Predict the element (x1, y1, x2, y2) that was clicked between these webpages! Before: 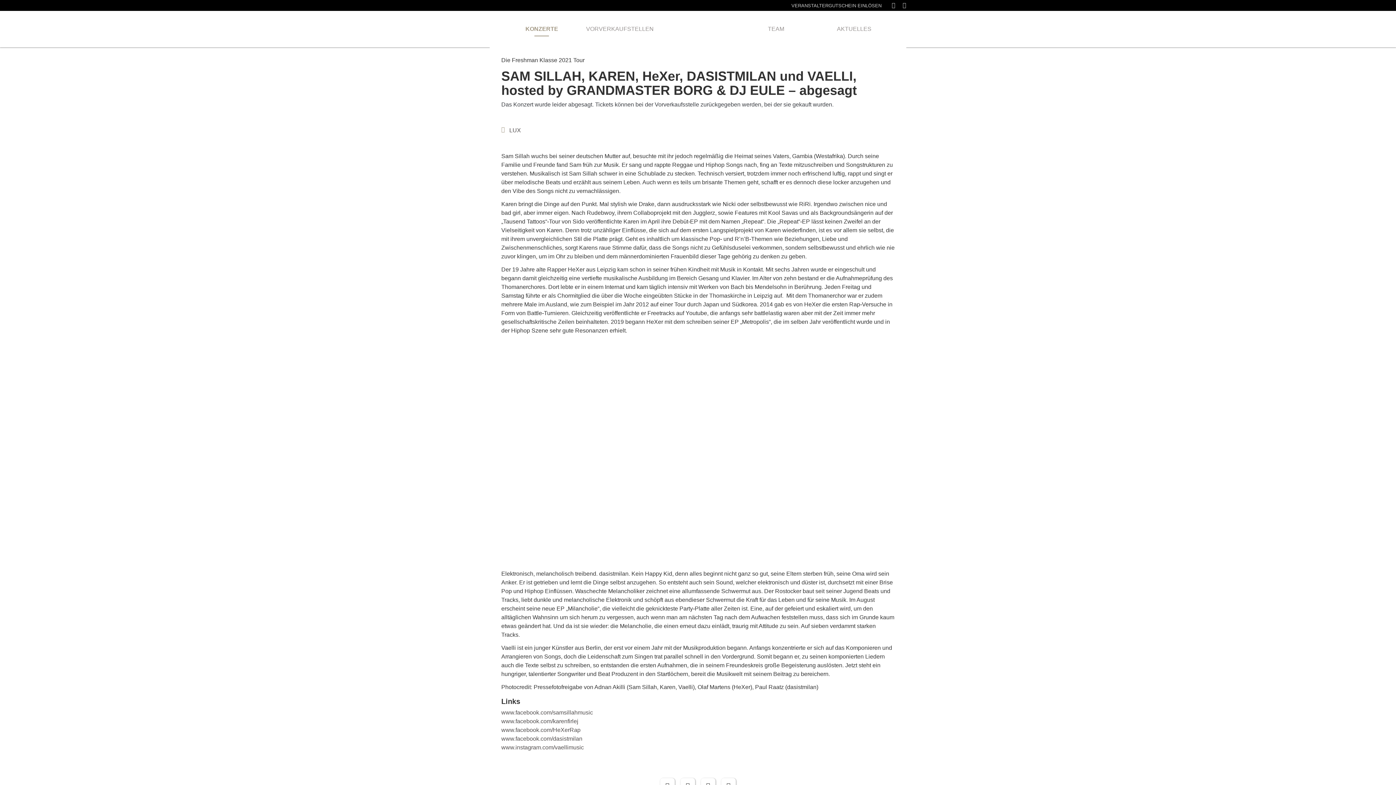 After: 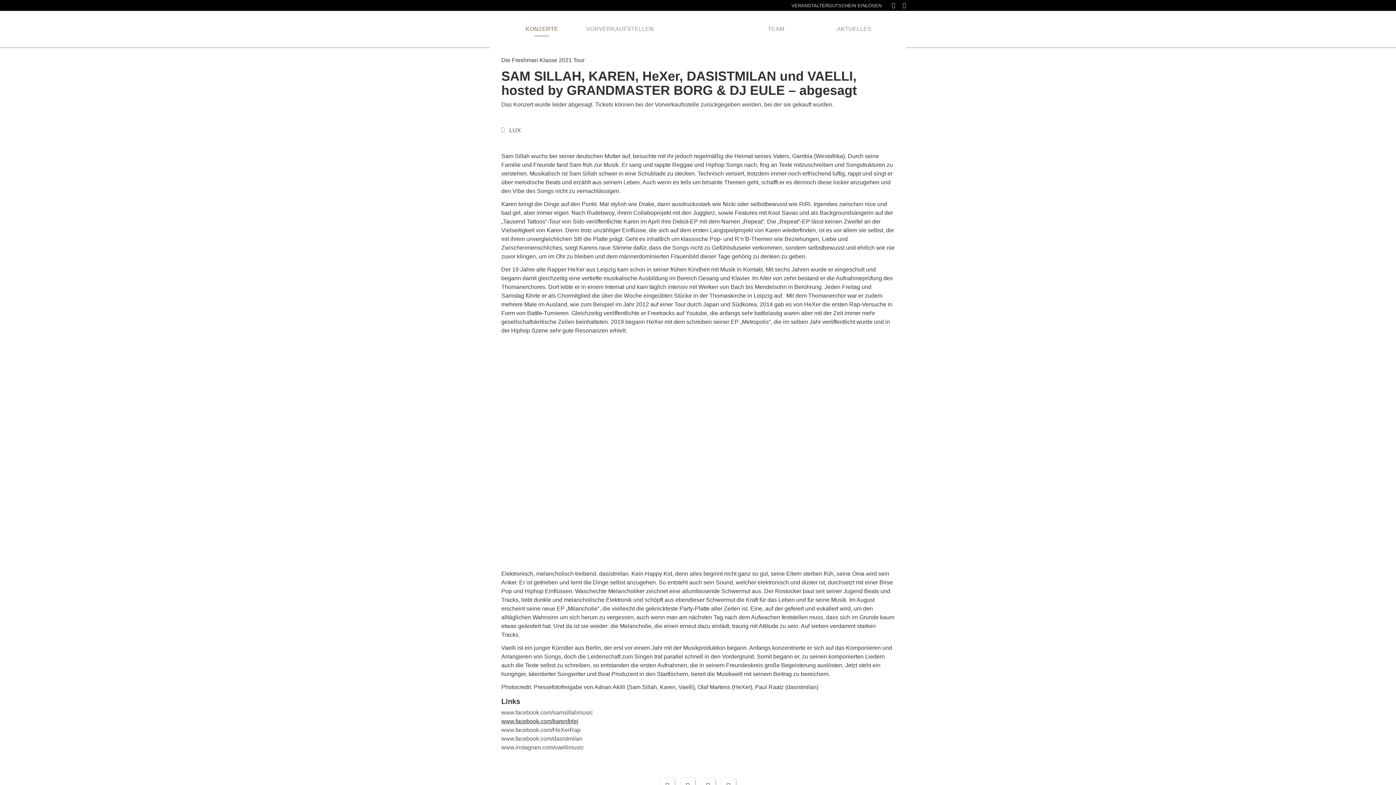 Action: bbox: (501, 718, 578, 724) label: www.facebook.com/karenfirlej